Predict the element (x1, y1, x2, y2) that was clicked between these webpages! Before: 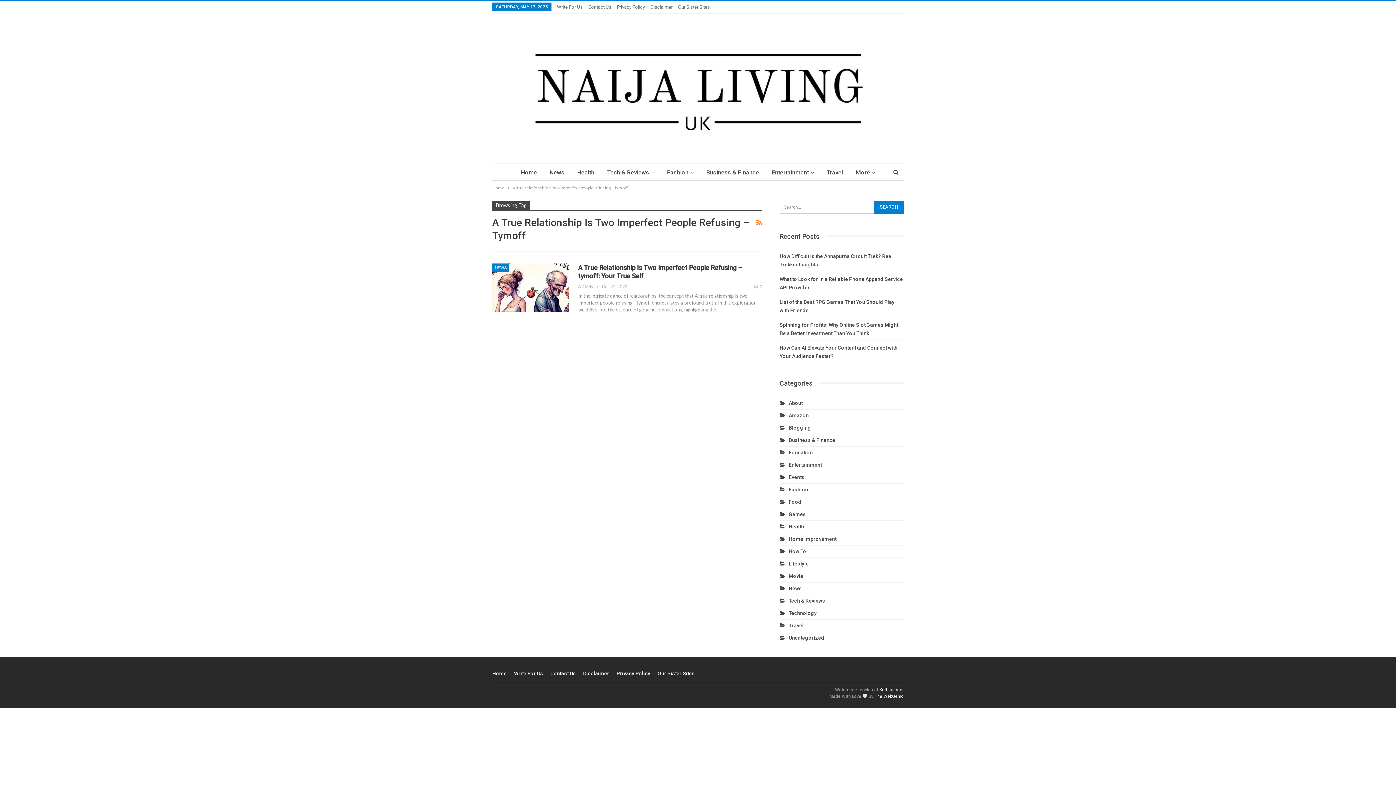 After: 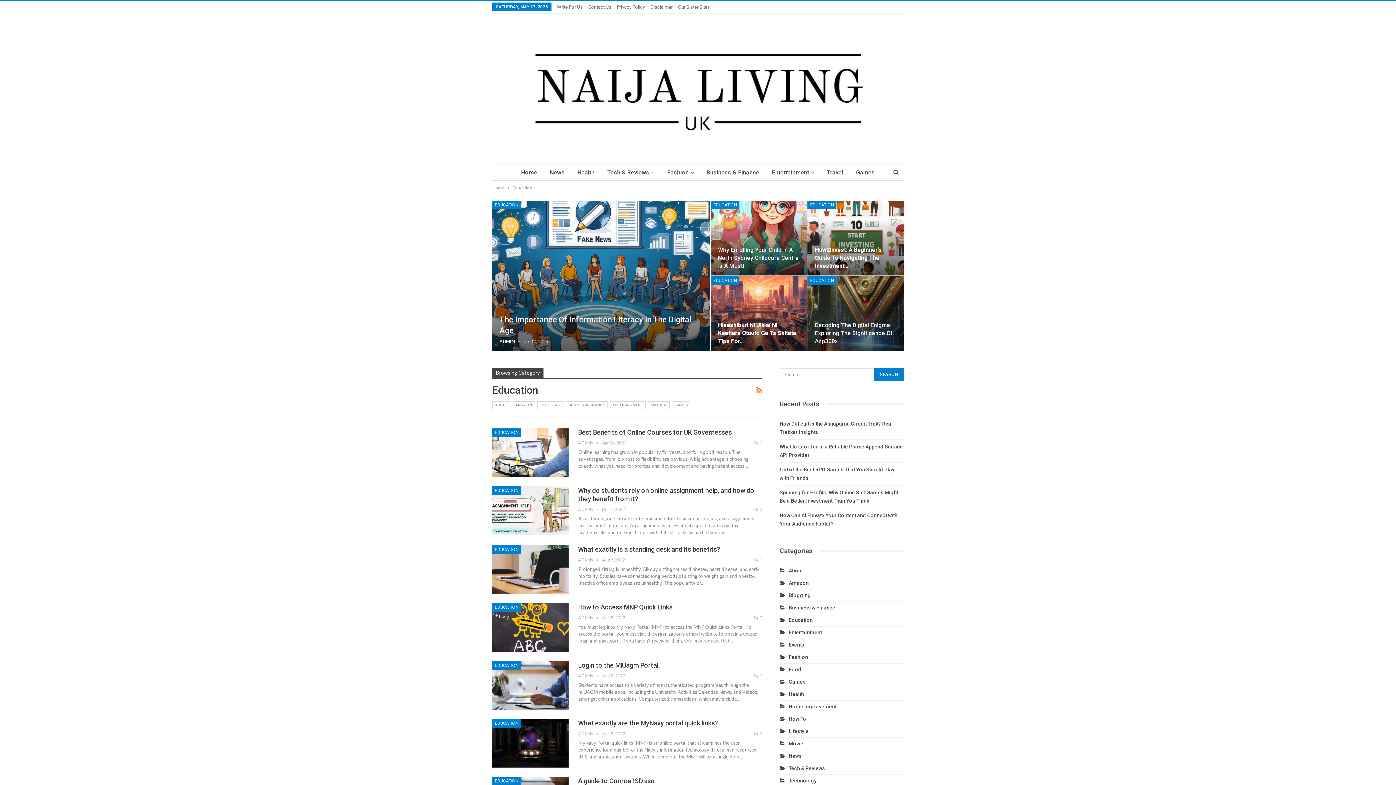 Action: label: Education bbox: (779, 449, 812, 455)